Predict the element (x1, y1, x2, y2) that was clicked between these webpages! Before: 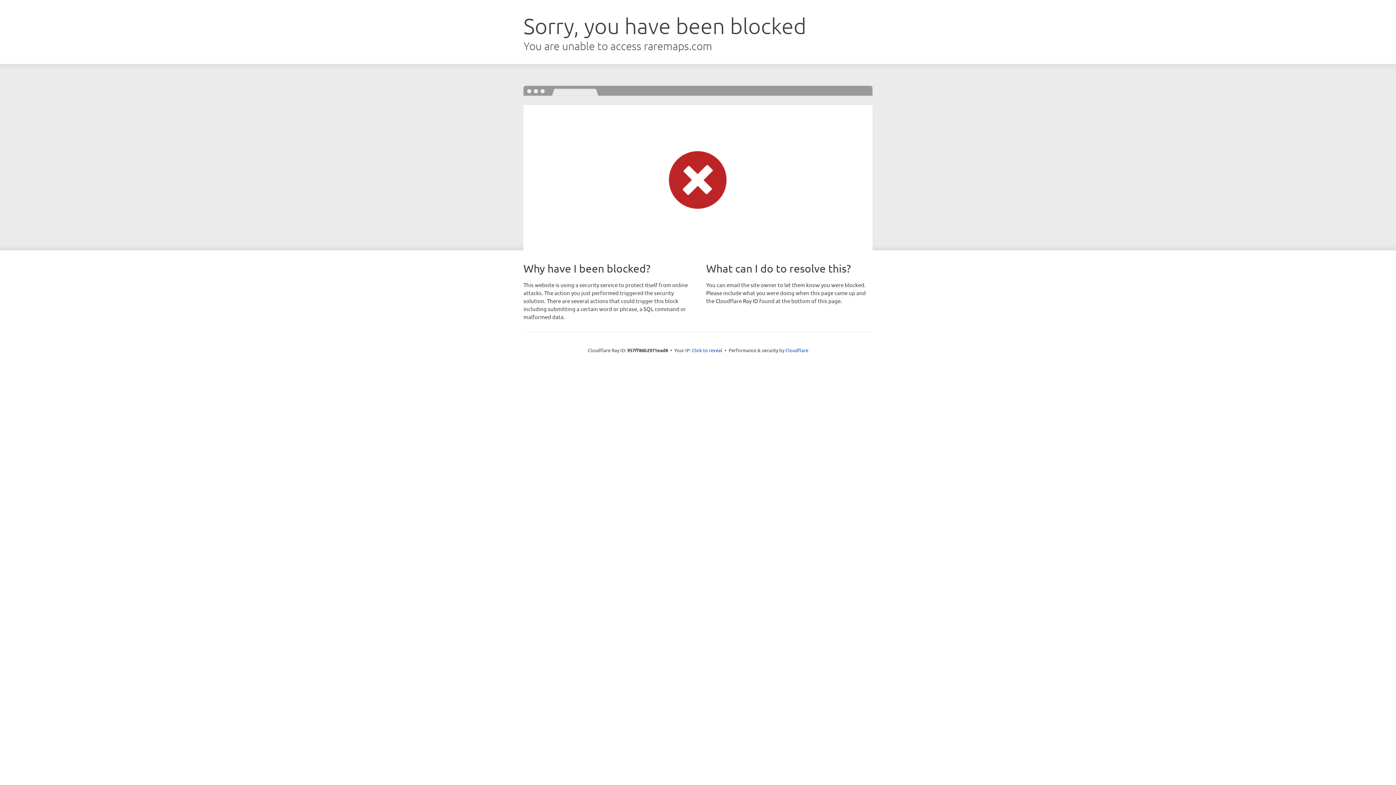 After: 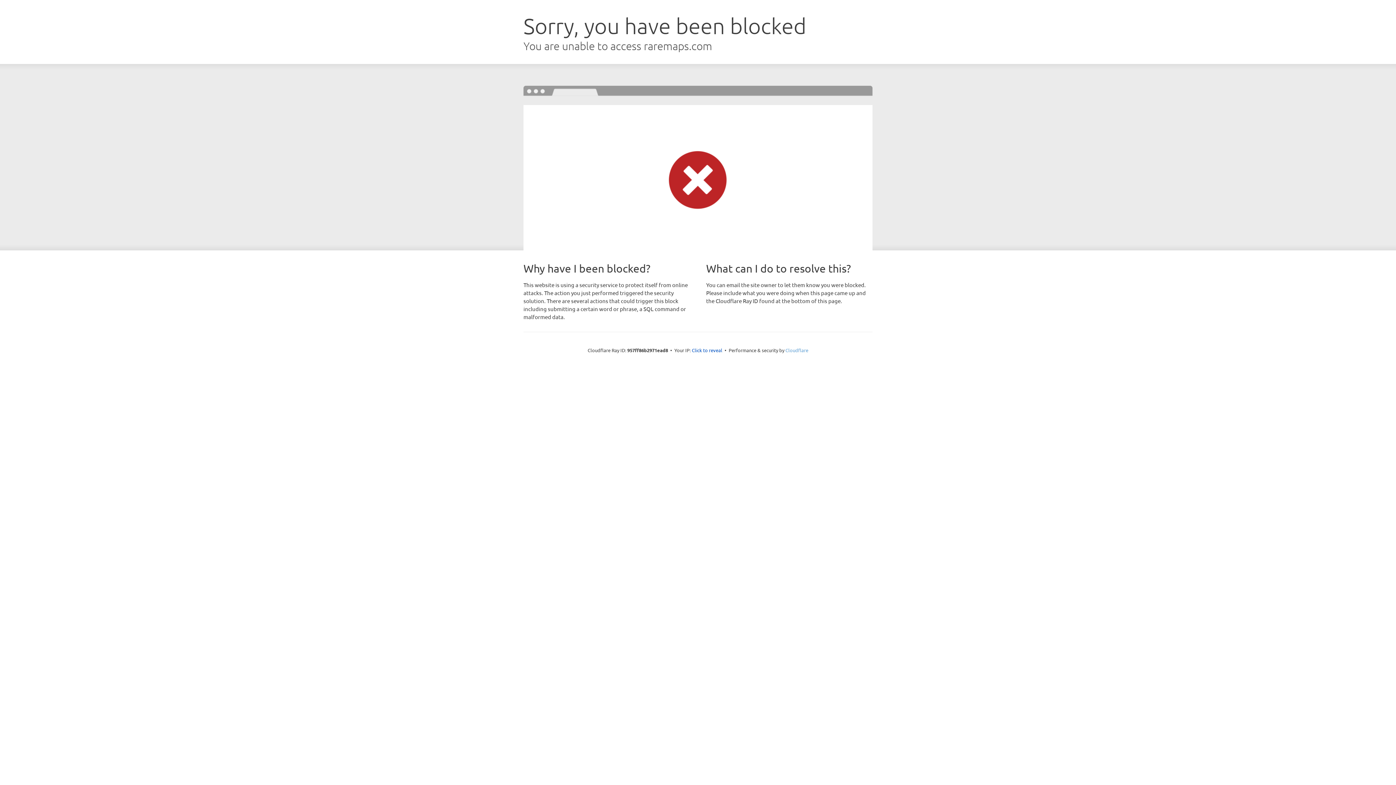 Action: bbox: (785, 347, 808, 353) label: Cloudflare